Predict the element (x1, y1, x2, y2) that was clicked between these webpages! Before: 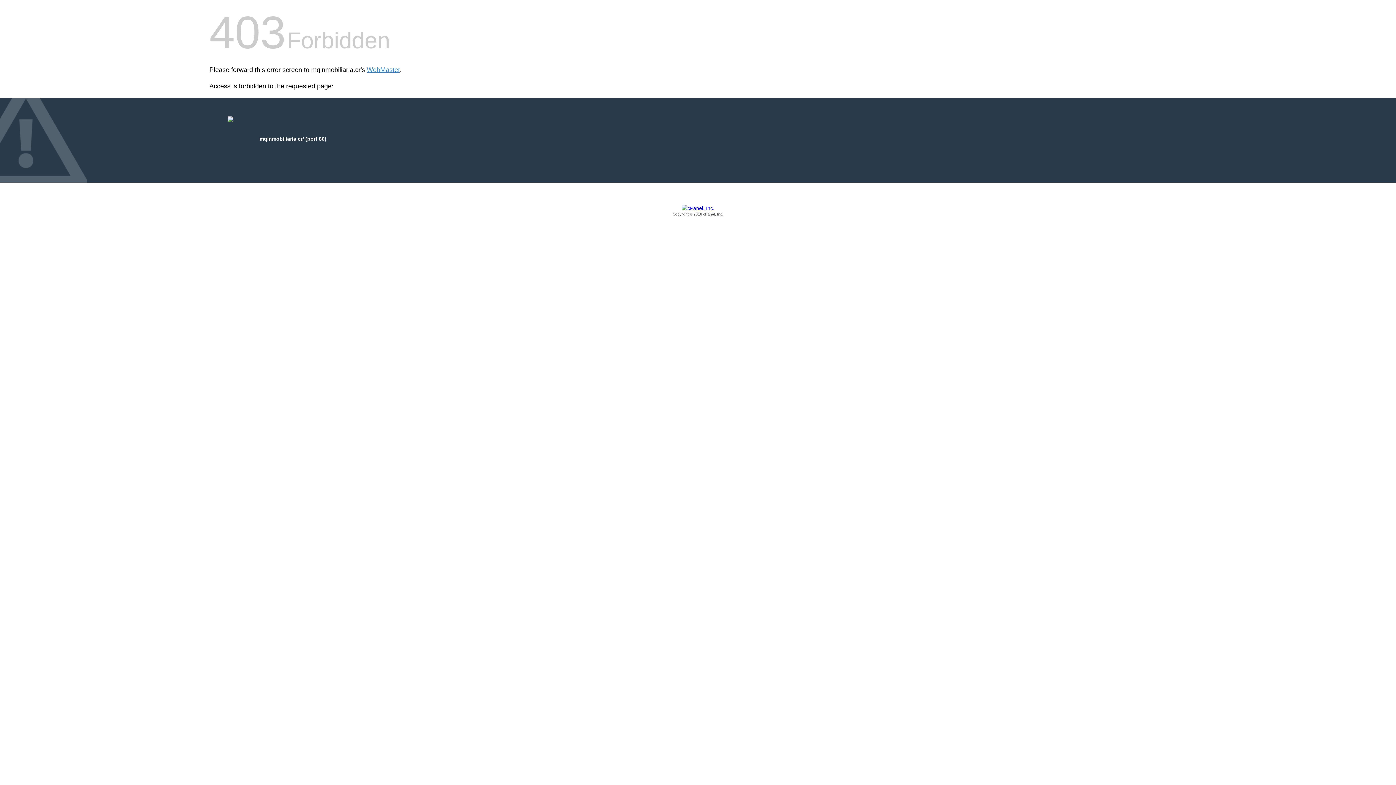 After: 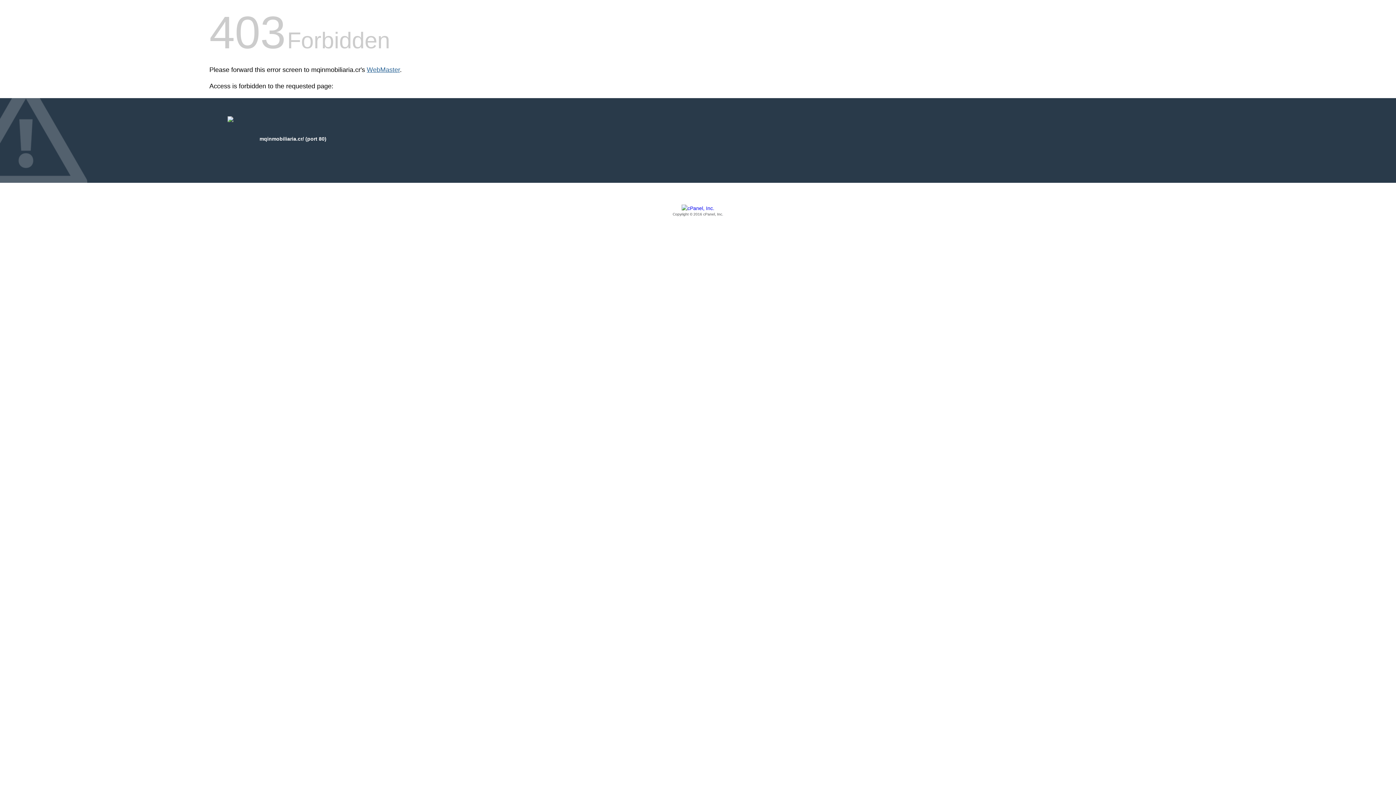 Action: bbox: (366, 66, 400, 73) label: WebMaster